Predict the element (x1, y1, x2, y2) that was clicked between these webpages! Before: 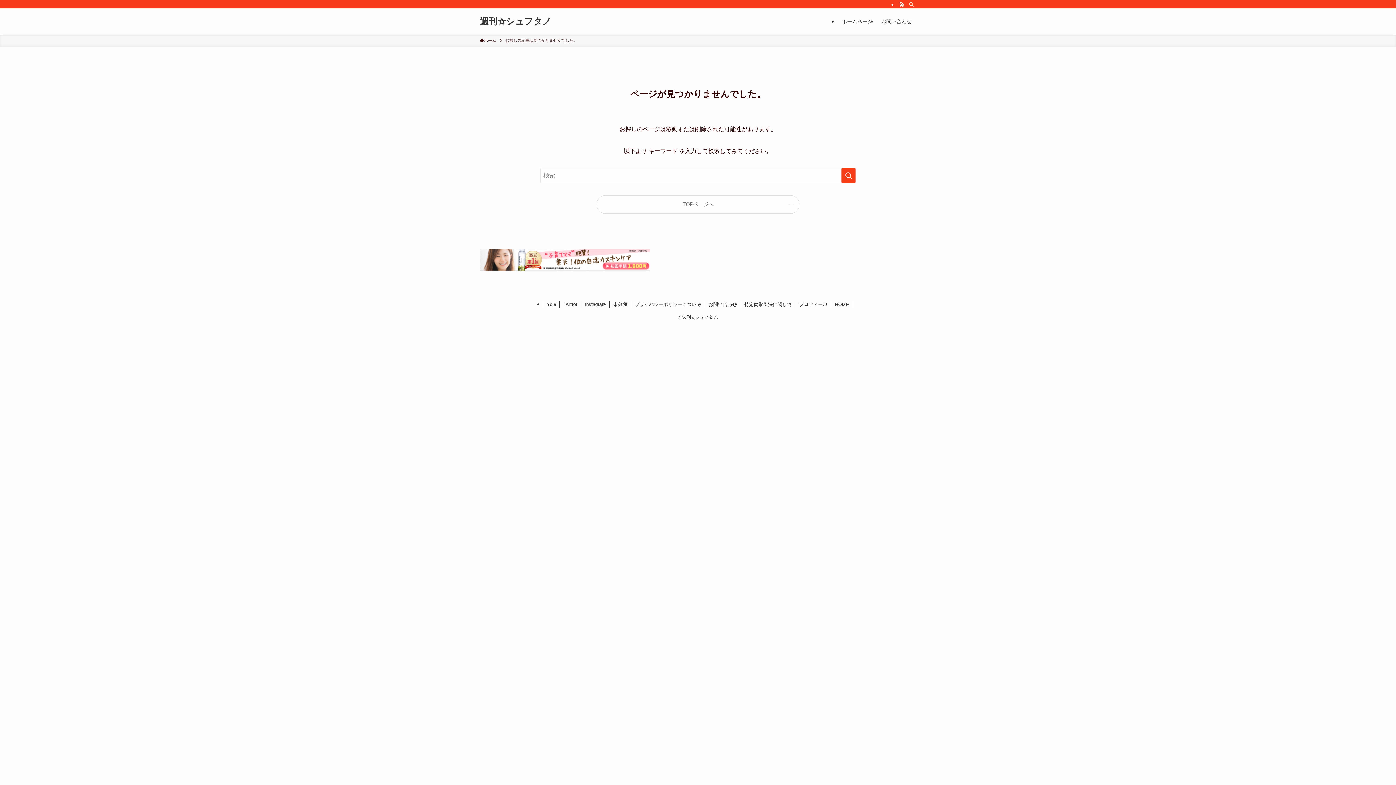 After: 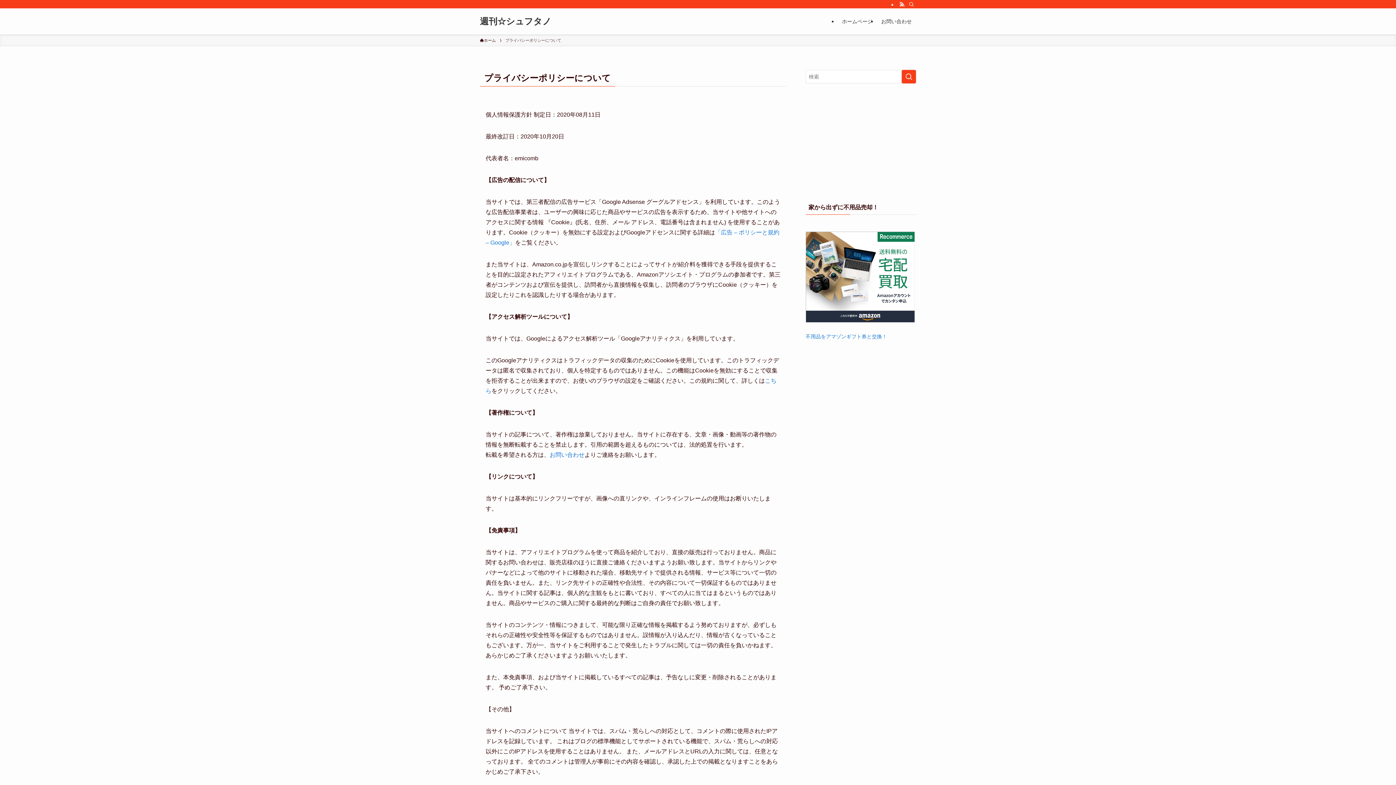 Action: bbox: (631, 301, 705, 308) label: プライバシーポリシーについて